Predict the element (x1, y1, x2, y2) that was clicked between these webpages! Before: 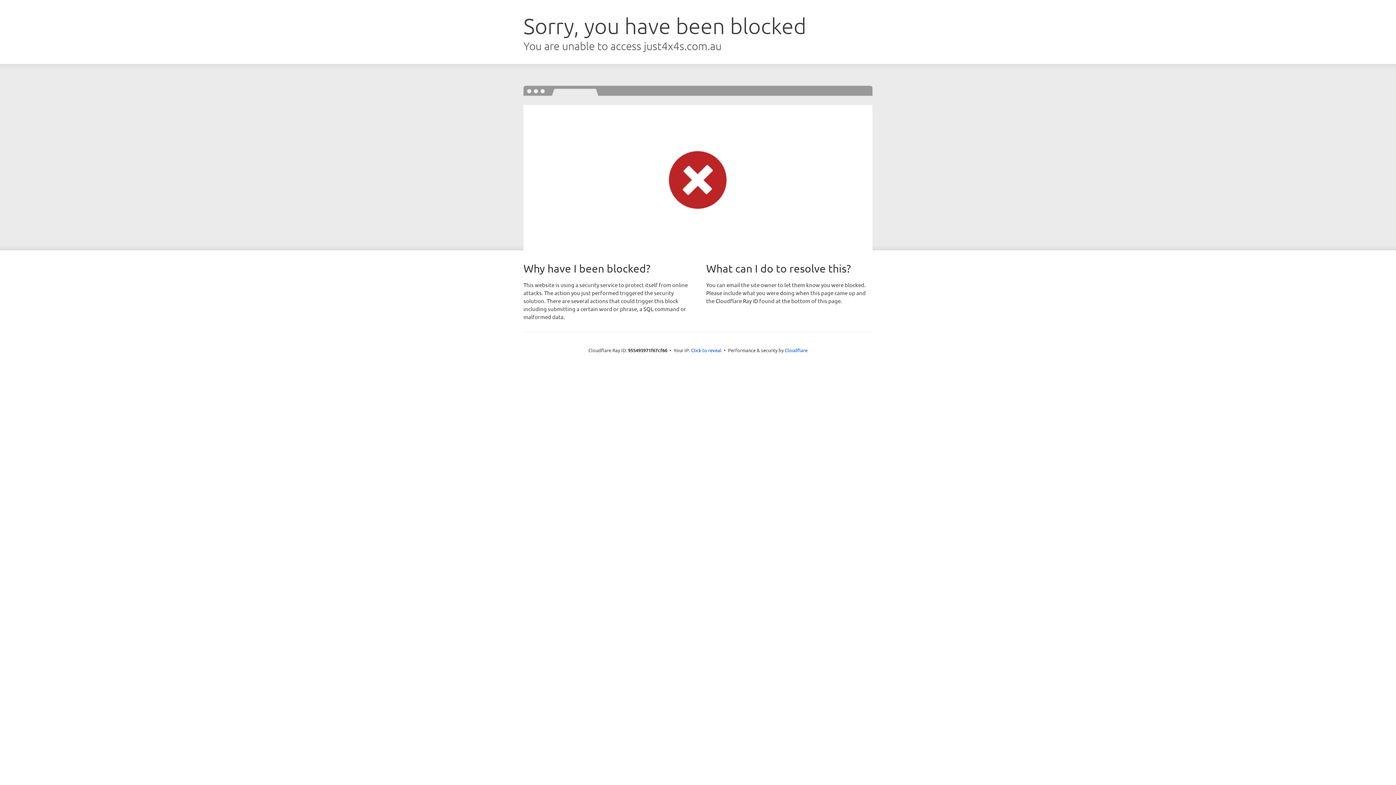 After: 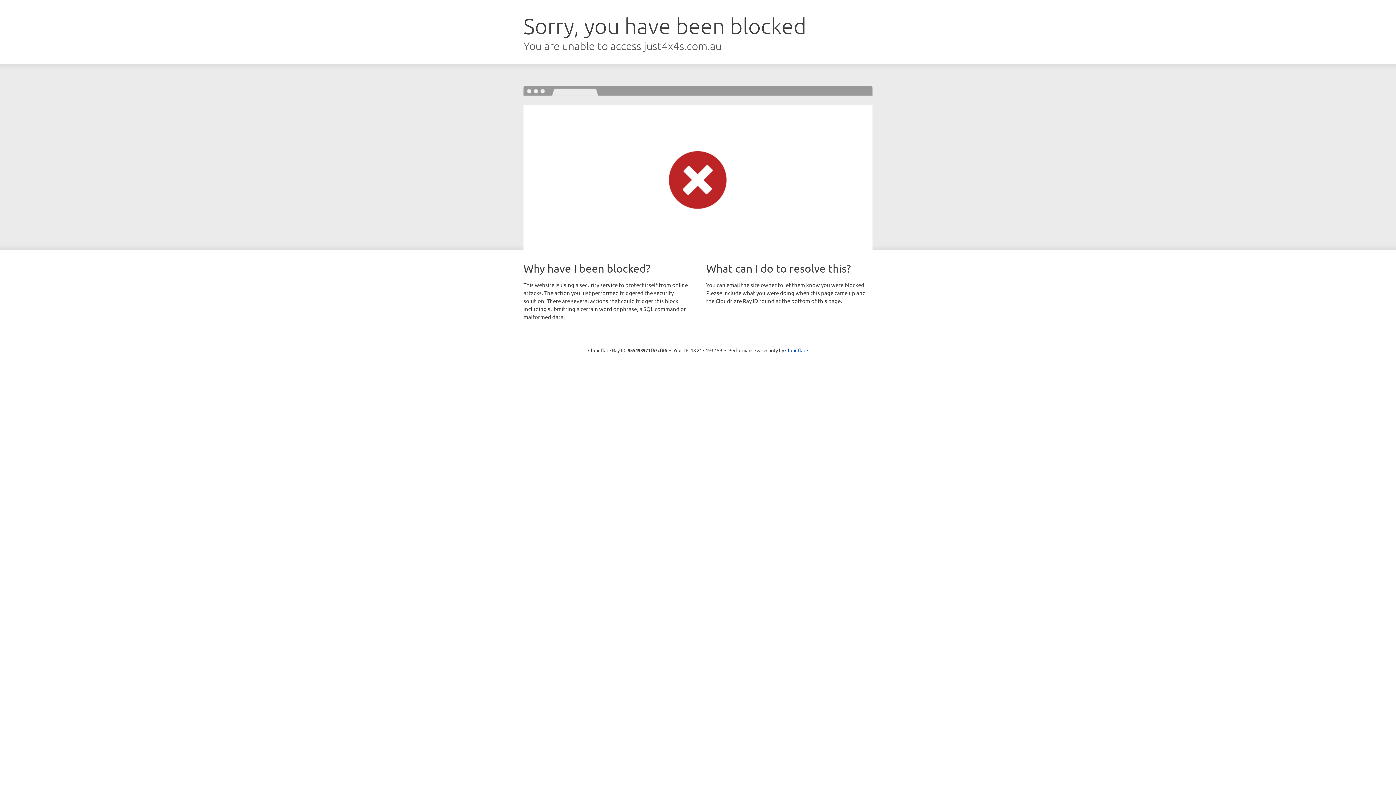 Action: label: Click to reveal bbox: (691, 346, 721, 353)